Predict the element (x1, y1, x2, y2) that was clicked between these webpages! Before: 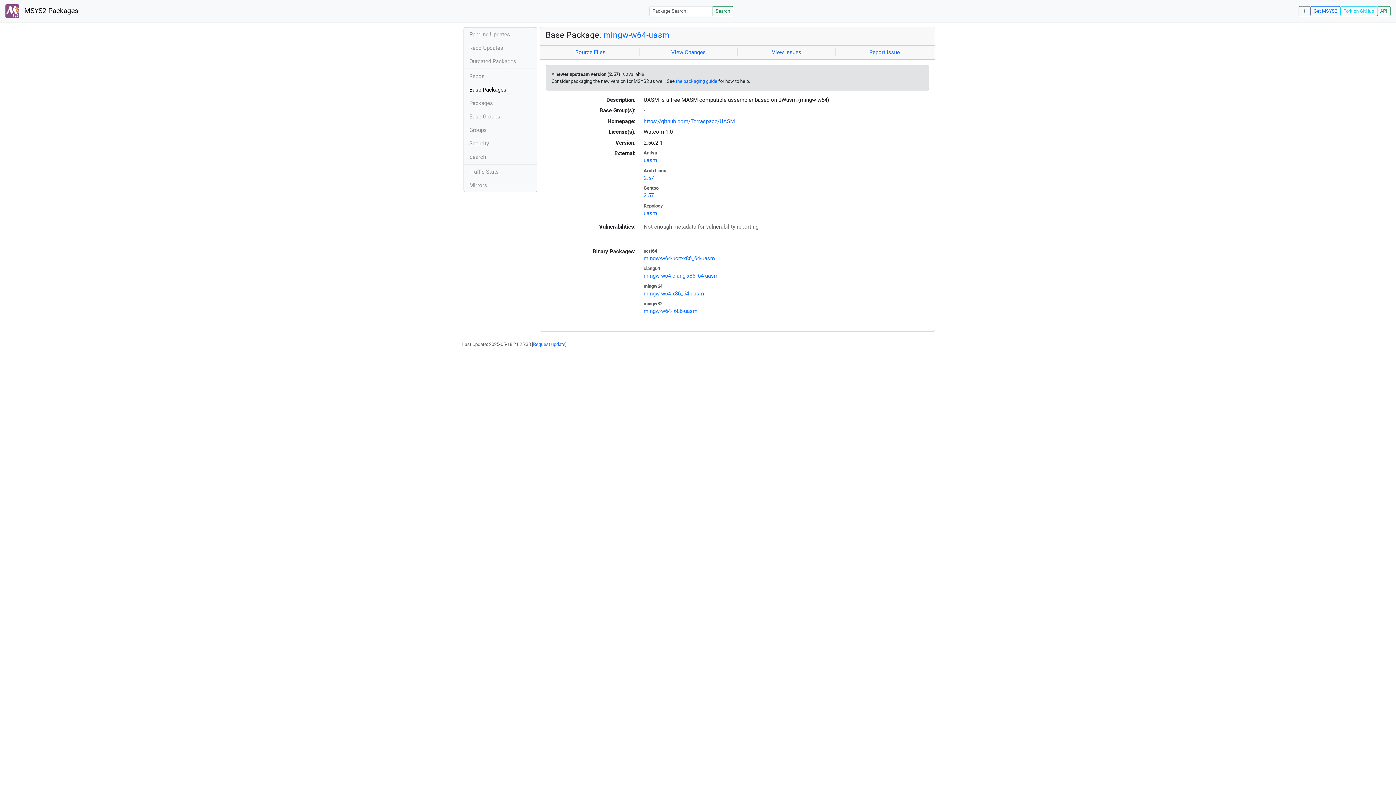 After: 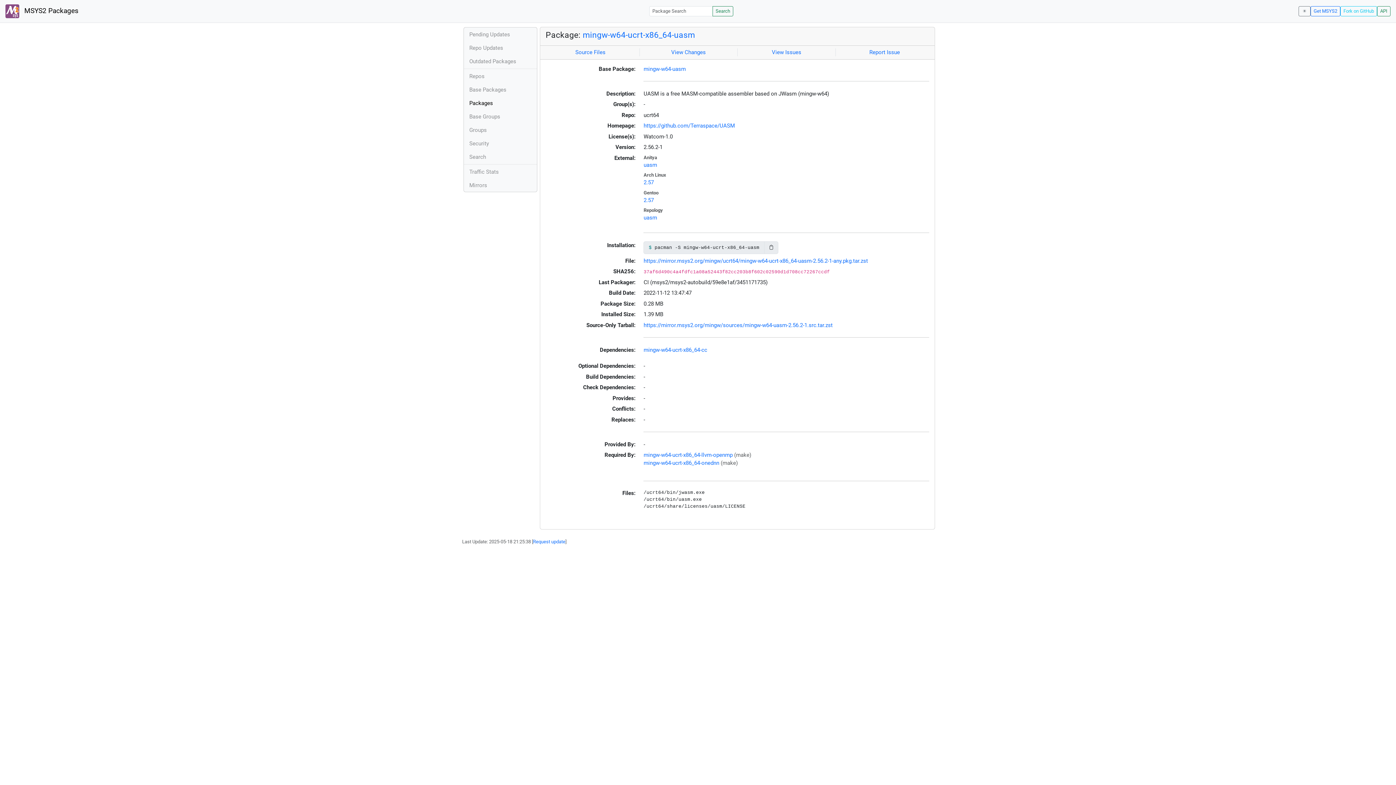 Action: bbox: (643, 255, 715, 261) label: mingw-w64-ucrt-x86_64-uasm